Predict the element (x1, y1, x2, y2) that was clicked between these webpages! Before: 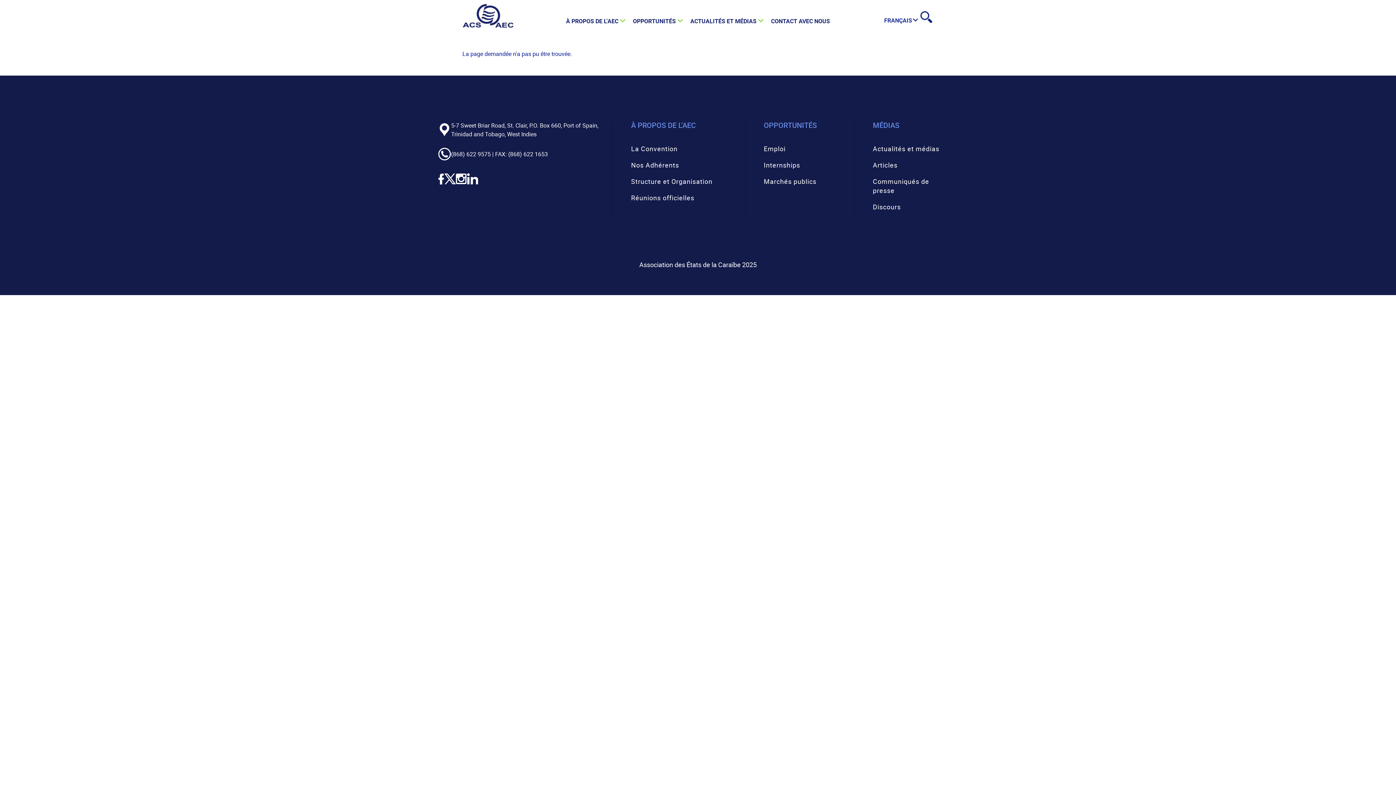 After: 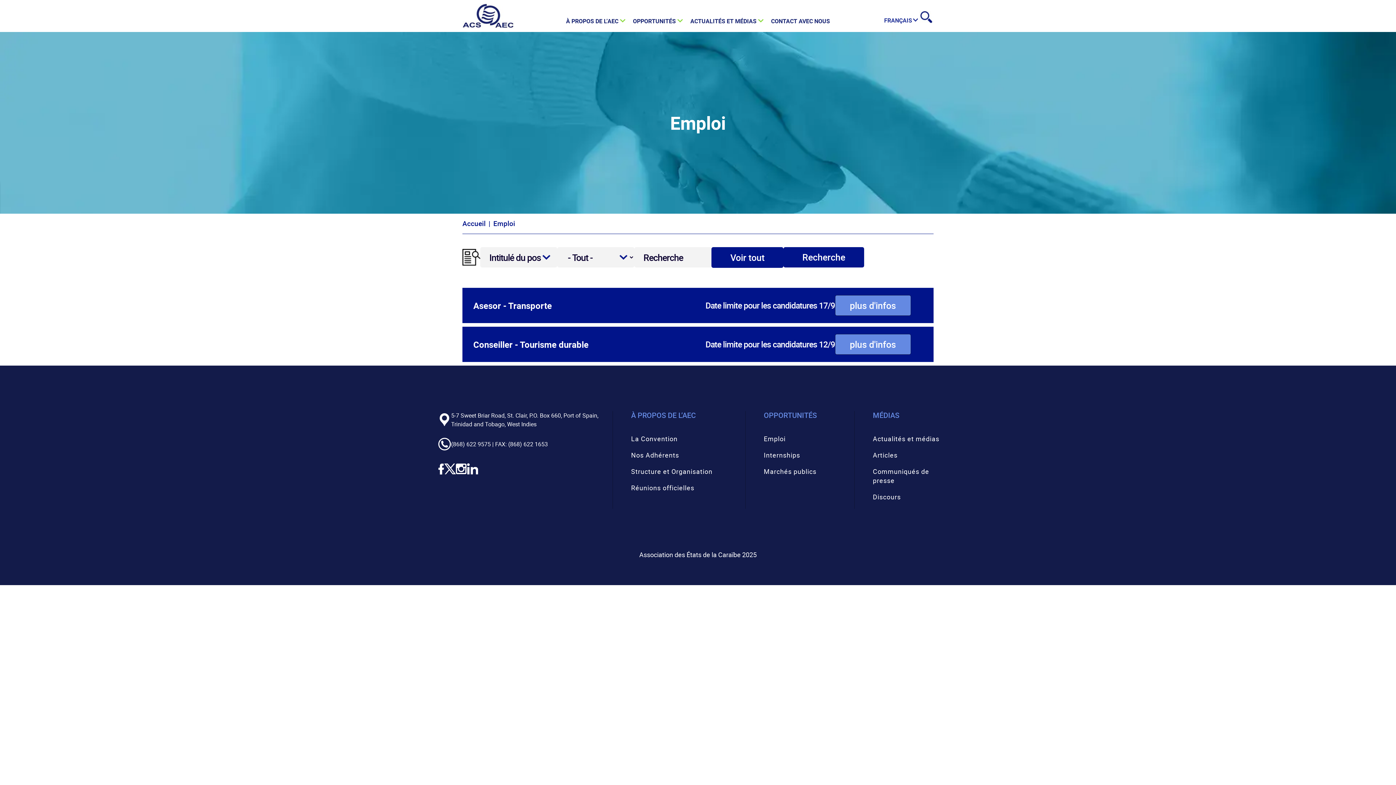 Action: bbox: (764, 144, 785, 153) label: Emploi